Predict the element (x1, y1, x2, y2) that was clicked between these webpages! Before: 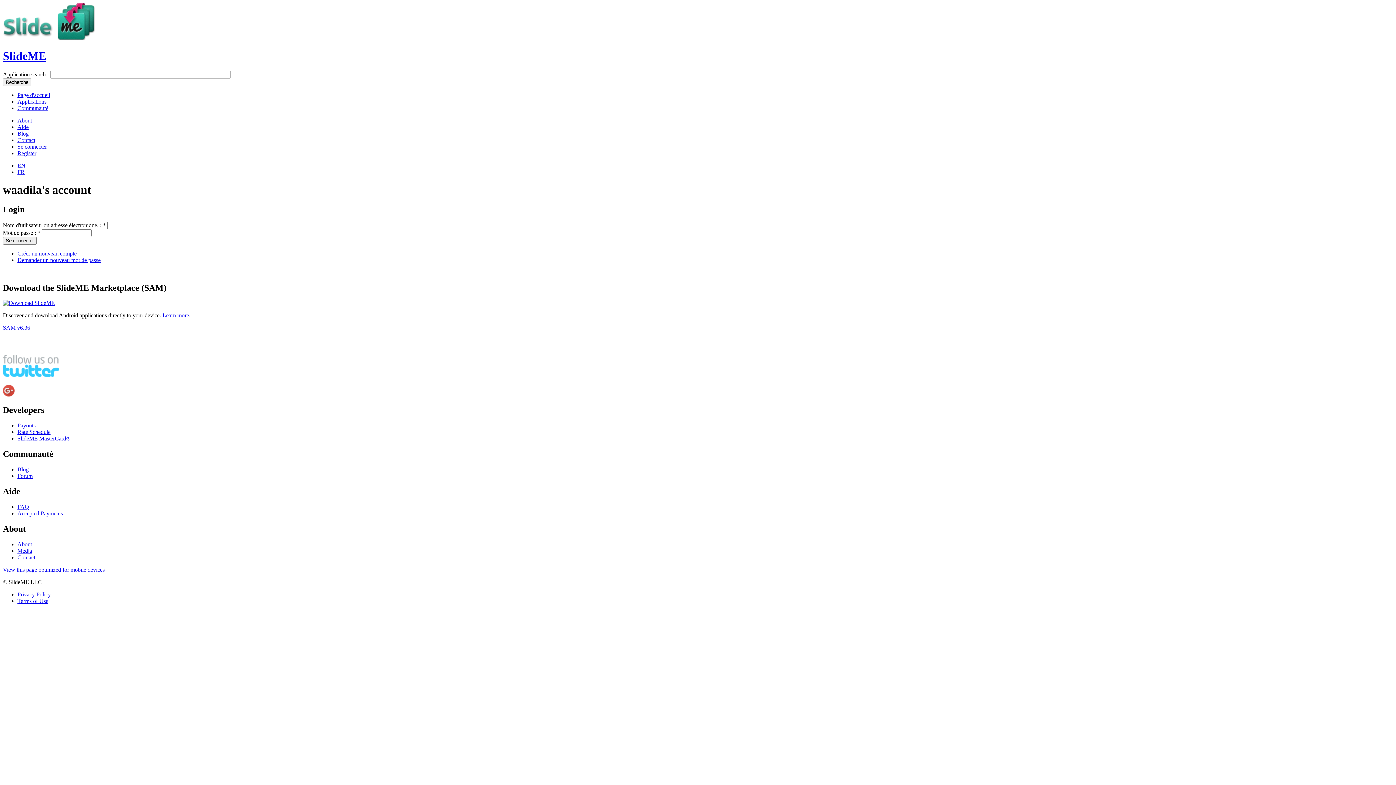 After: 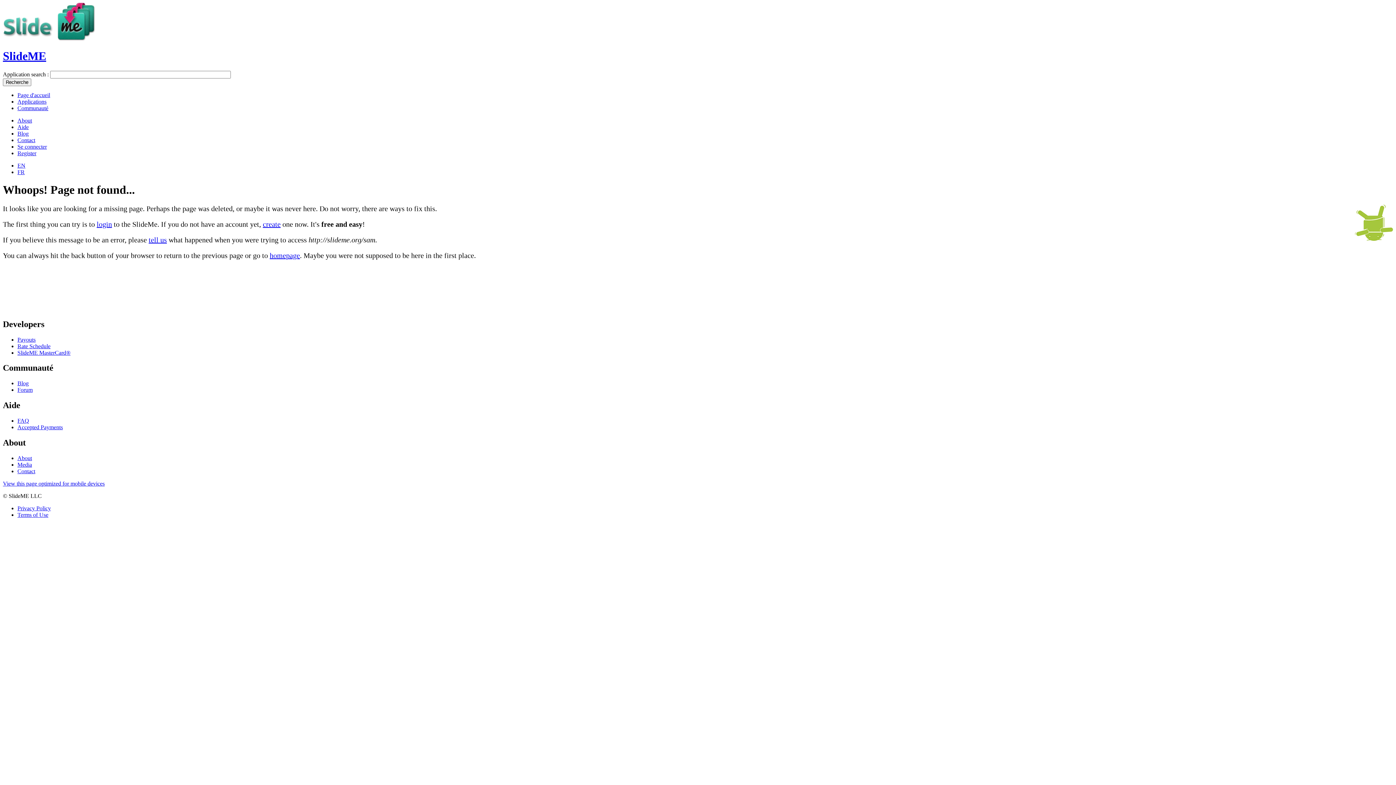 Action: bbox: (162, 312, 189, 318) label: Learn more